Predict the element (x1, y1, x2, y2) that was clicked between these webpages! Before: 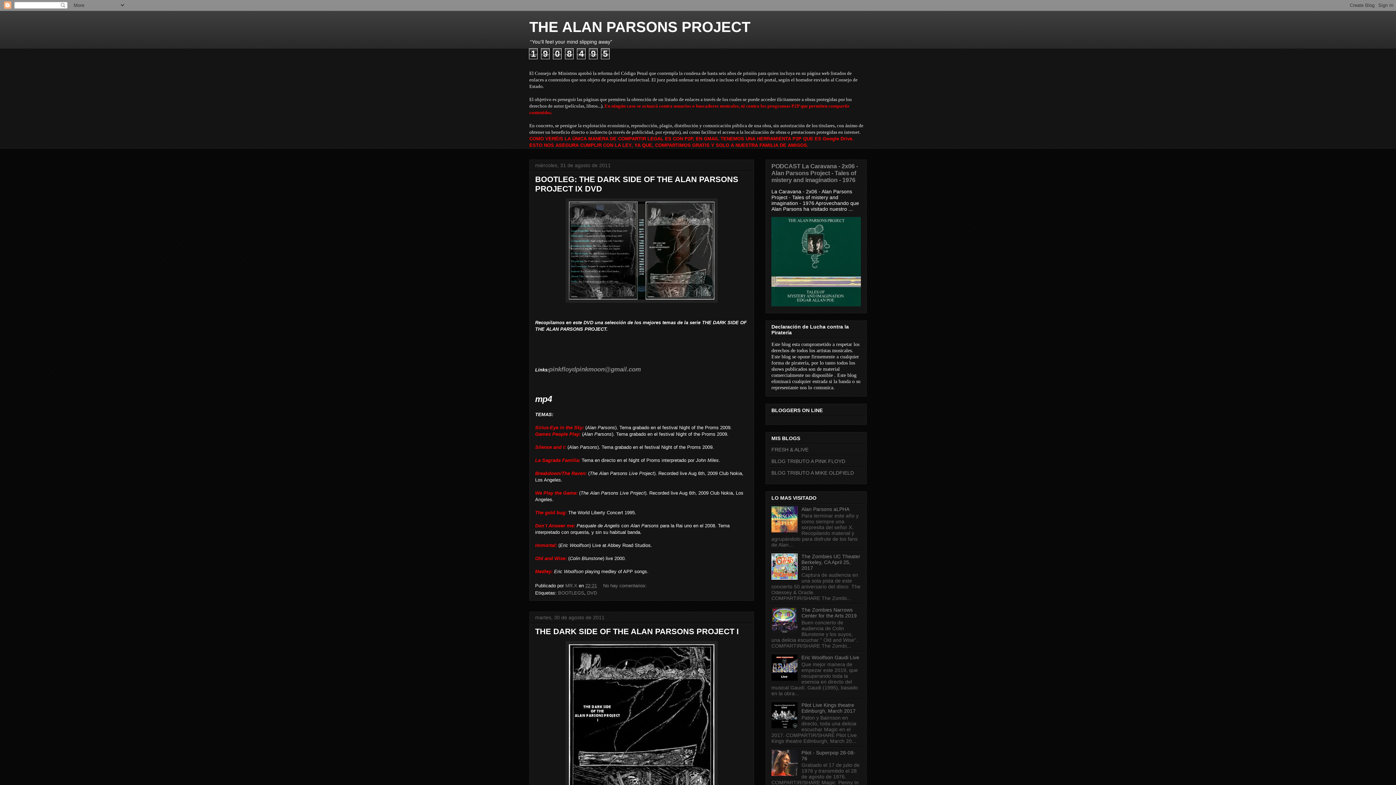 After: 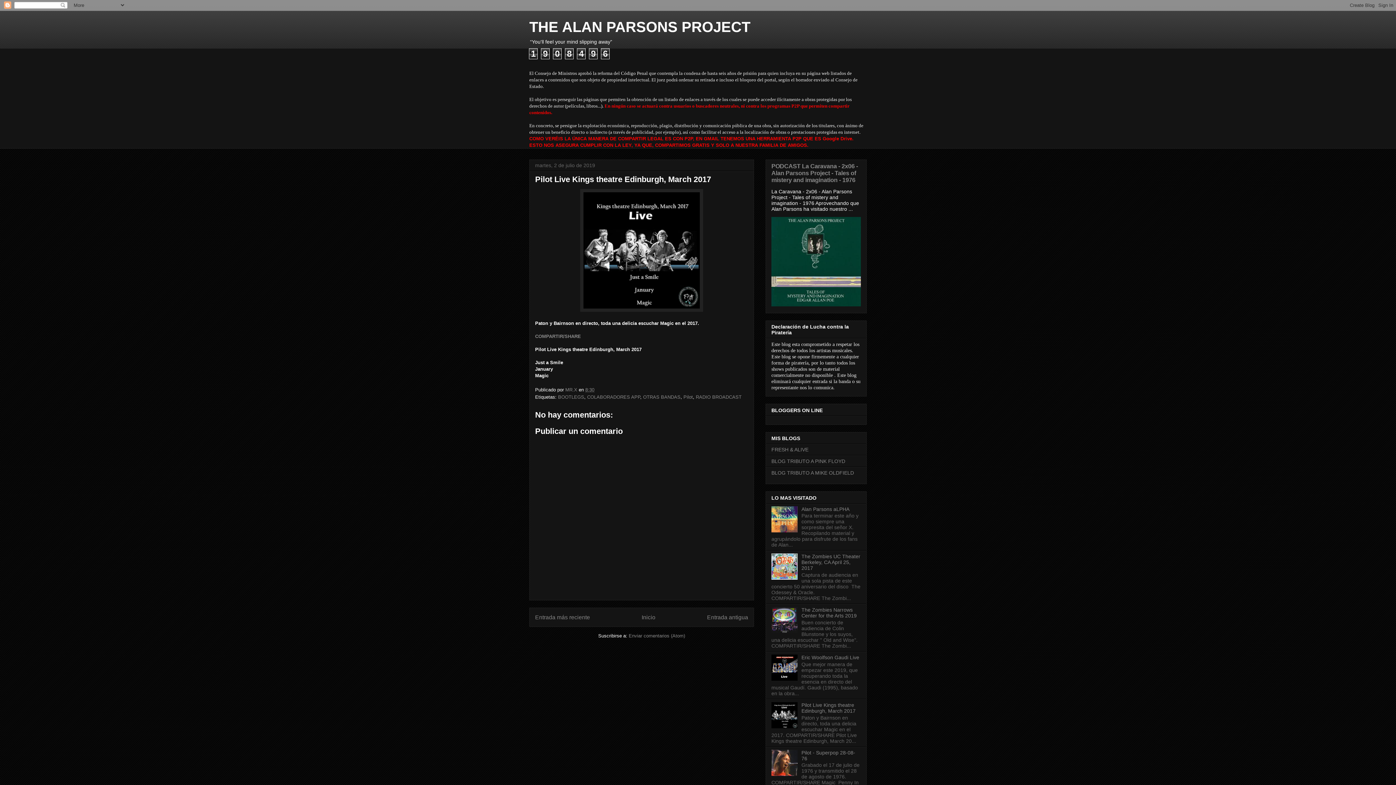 Action: label: Pilot Live Kings theatre Edinburgh, March 2017 bbox: (801, 702, 855, 714)